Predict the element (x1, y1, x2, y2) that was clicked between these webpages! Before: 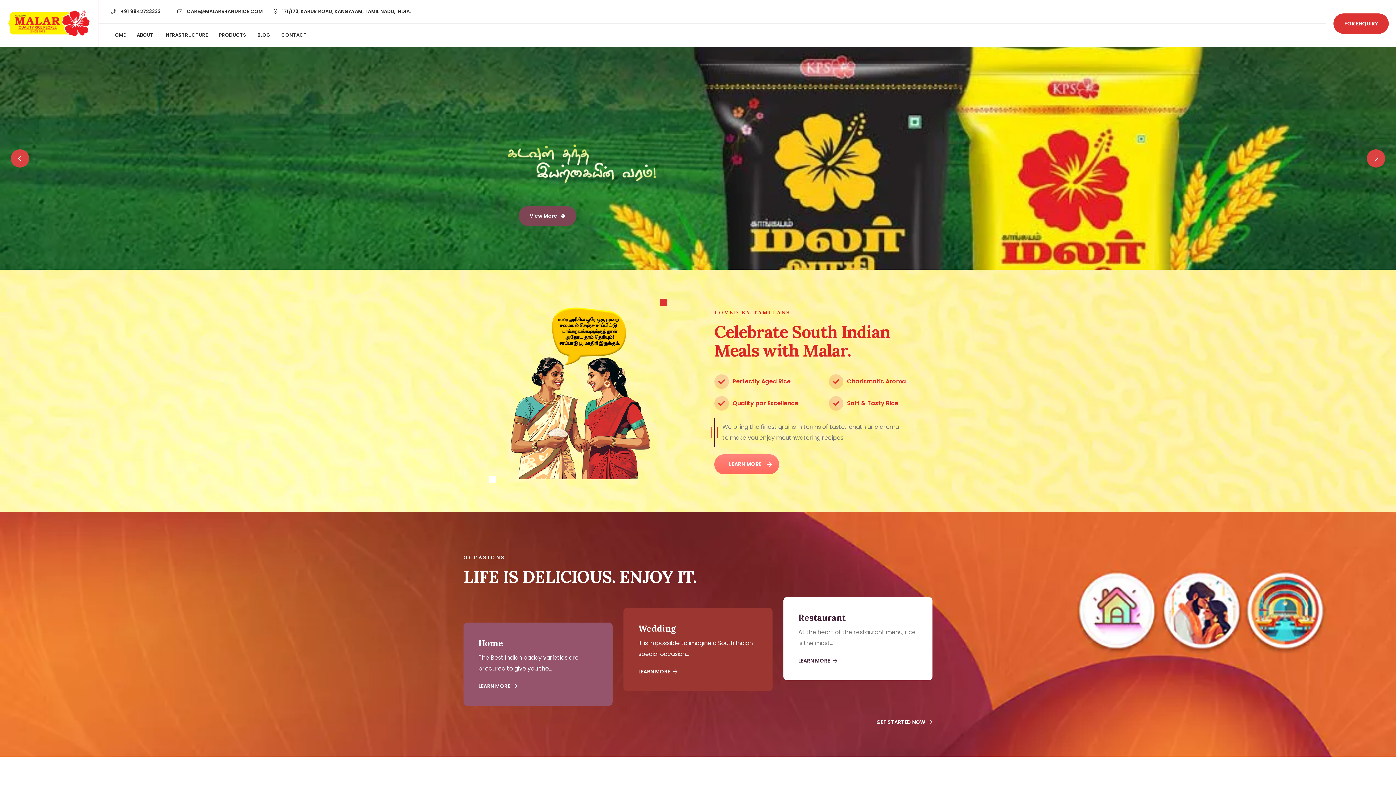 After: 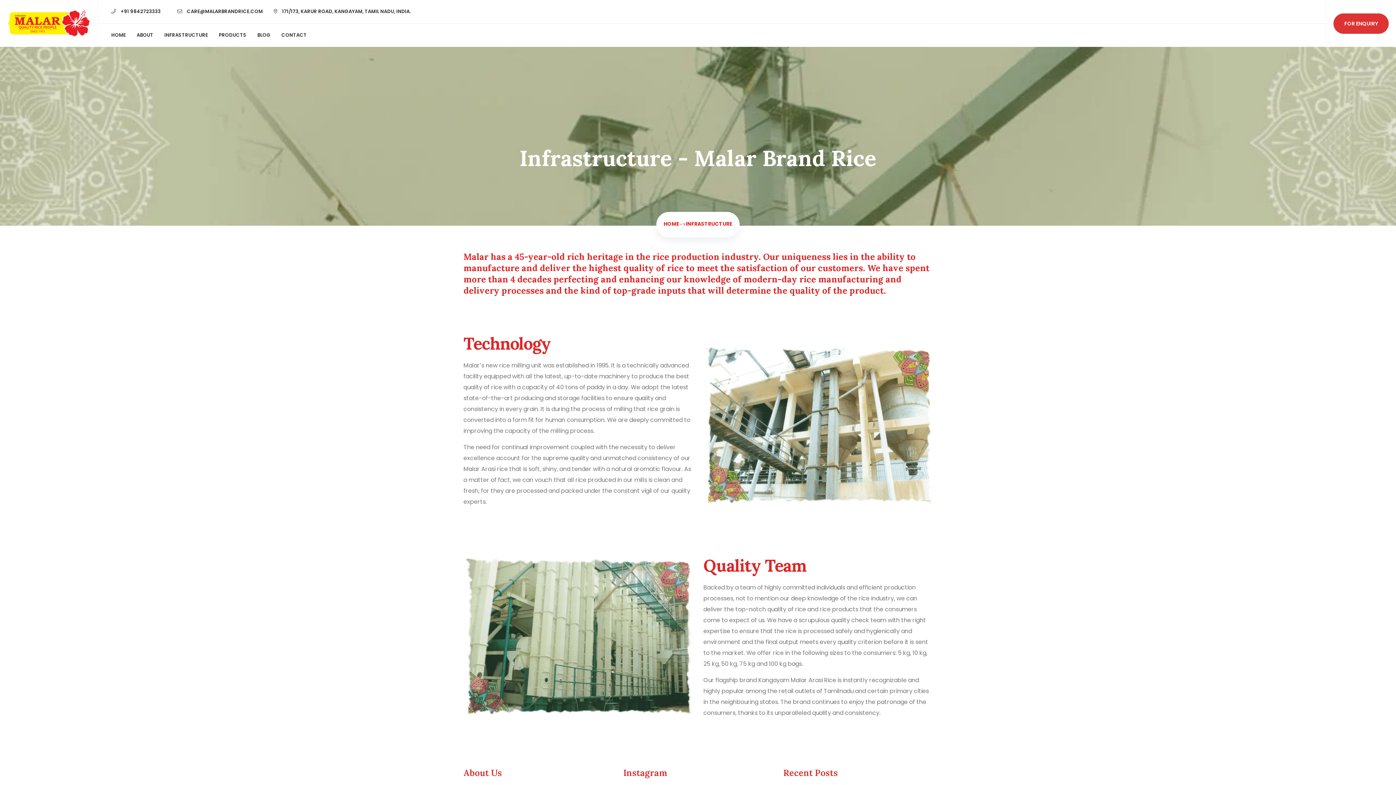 Action: label: INFRASTRUCTURE bbox: (158, 23, 213, 46)